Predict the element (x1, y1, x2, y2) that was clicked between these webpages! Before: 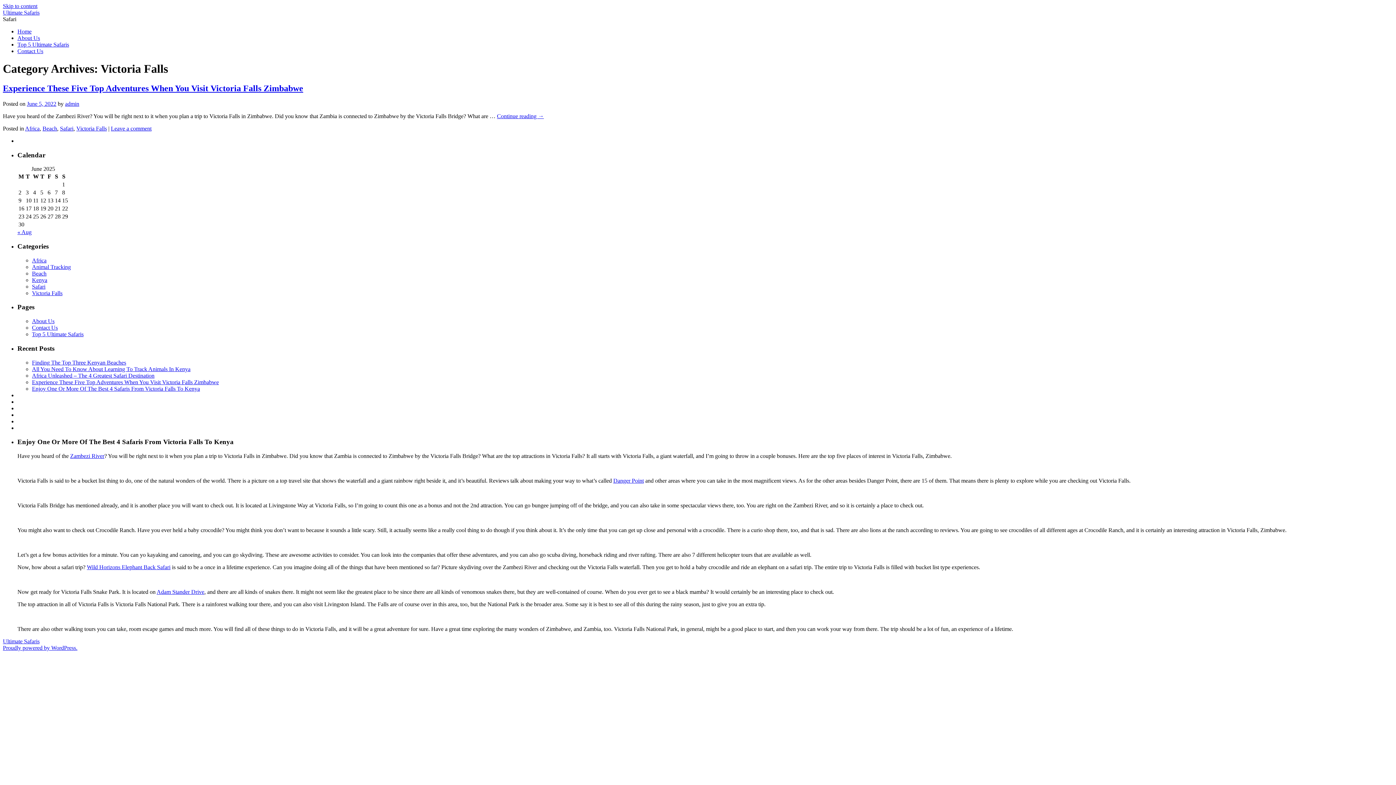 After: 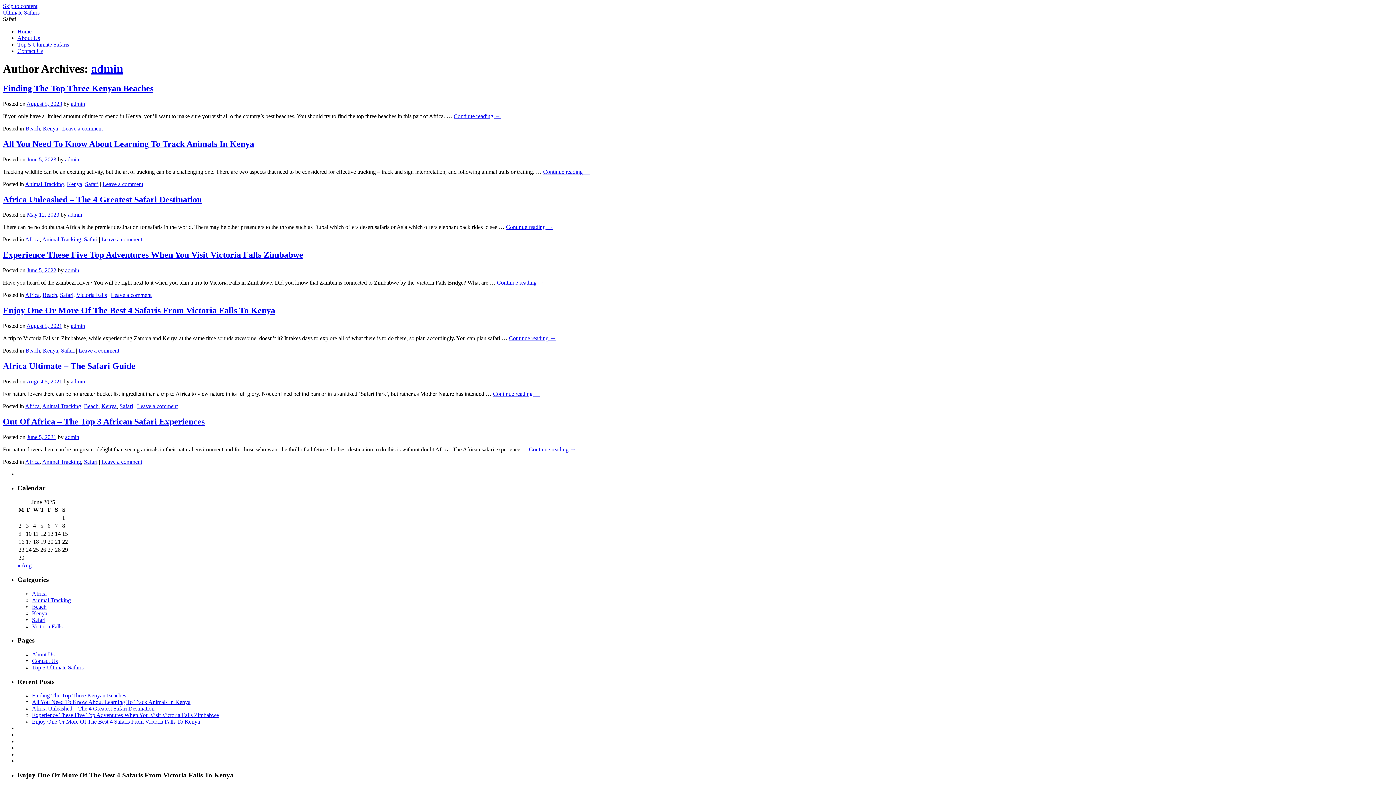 Action: label: admin bbox: (65, 100, 79, 106)